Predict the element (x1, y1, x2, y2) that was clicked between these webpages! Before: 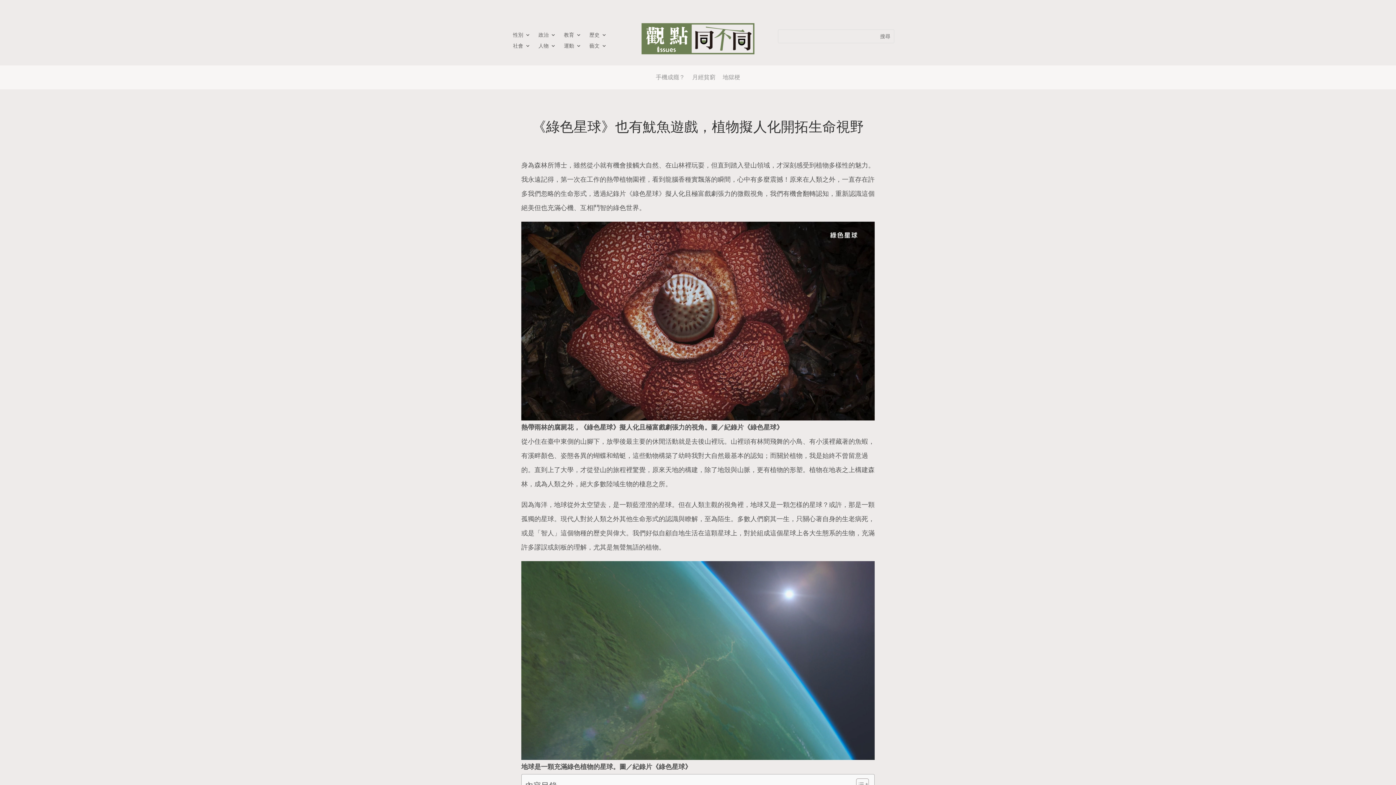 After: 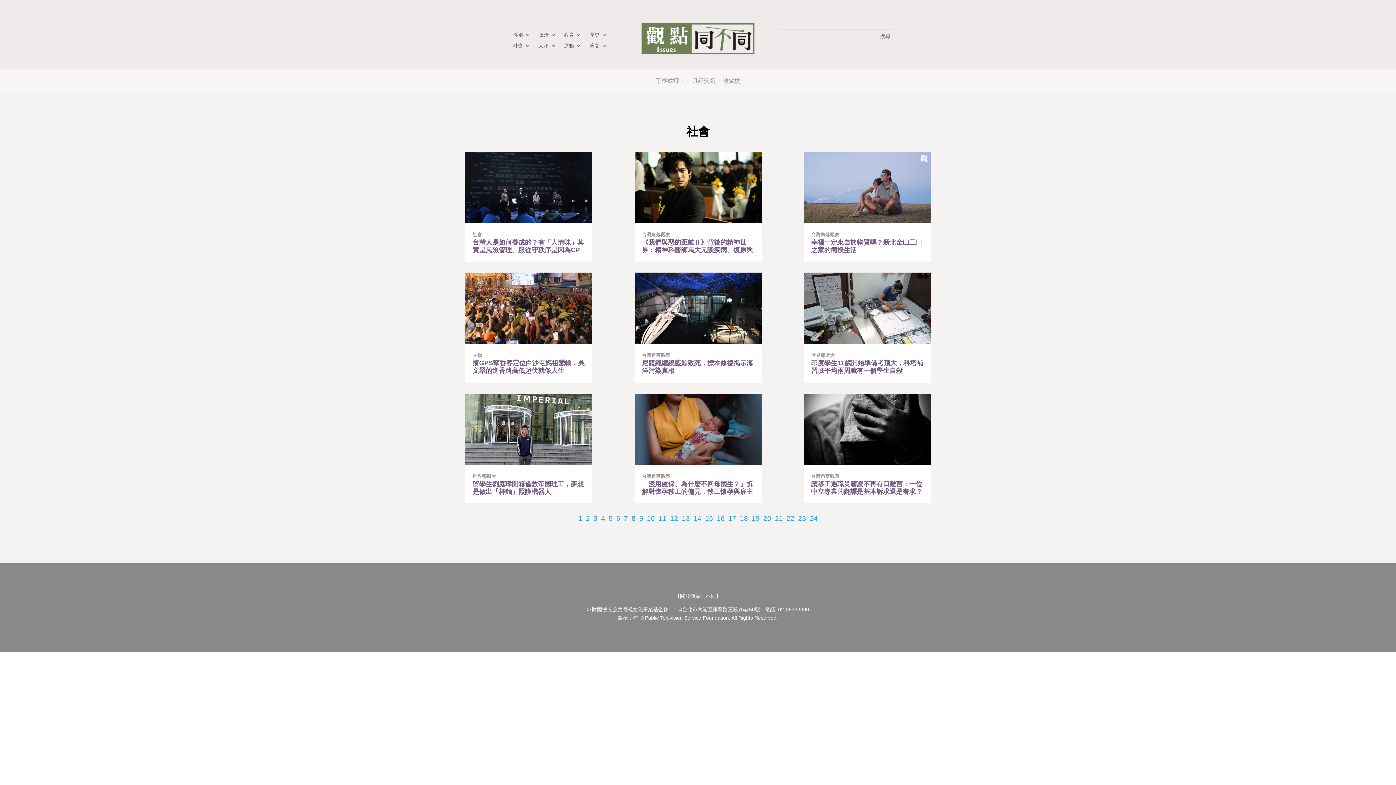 Action: label: 社會 bbox: (513, 43, 530, 51)